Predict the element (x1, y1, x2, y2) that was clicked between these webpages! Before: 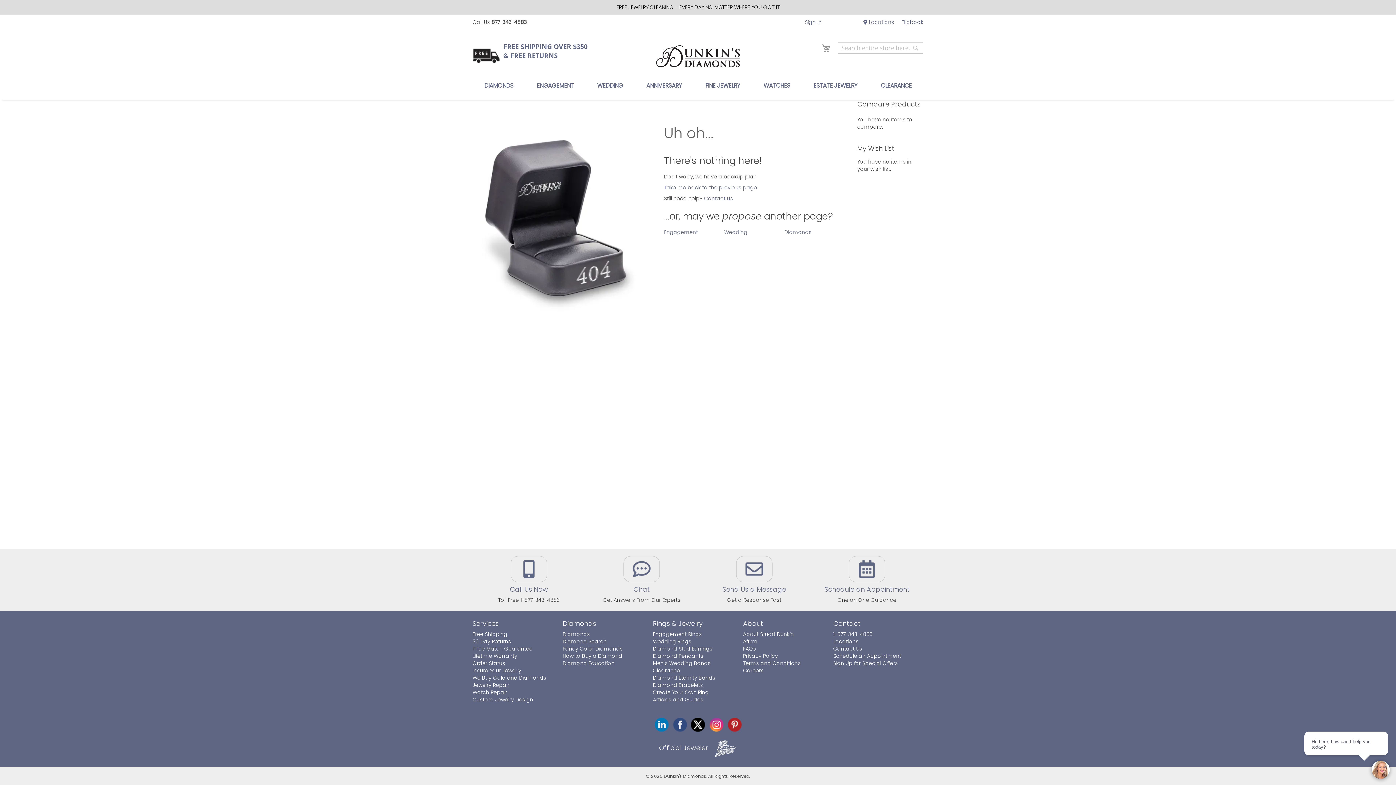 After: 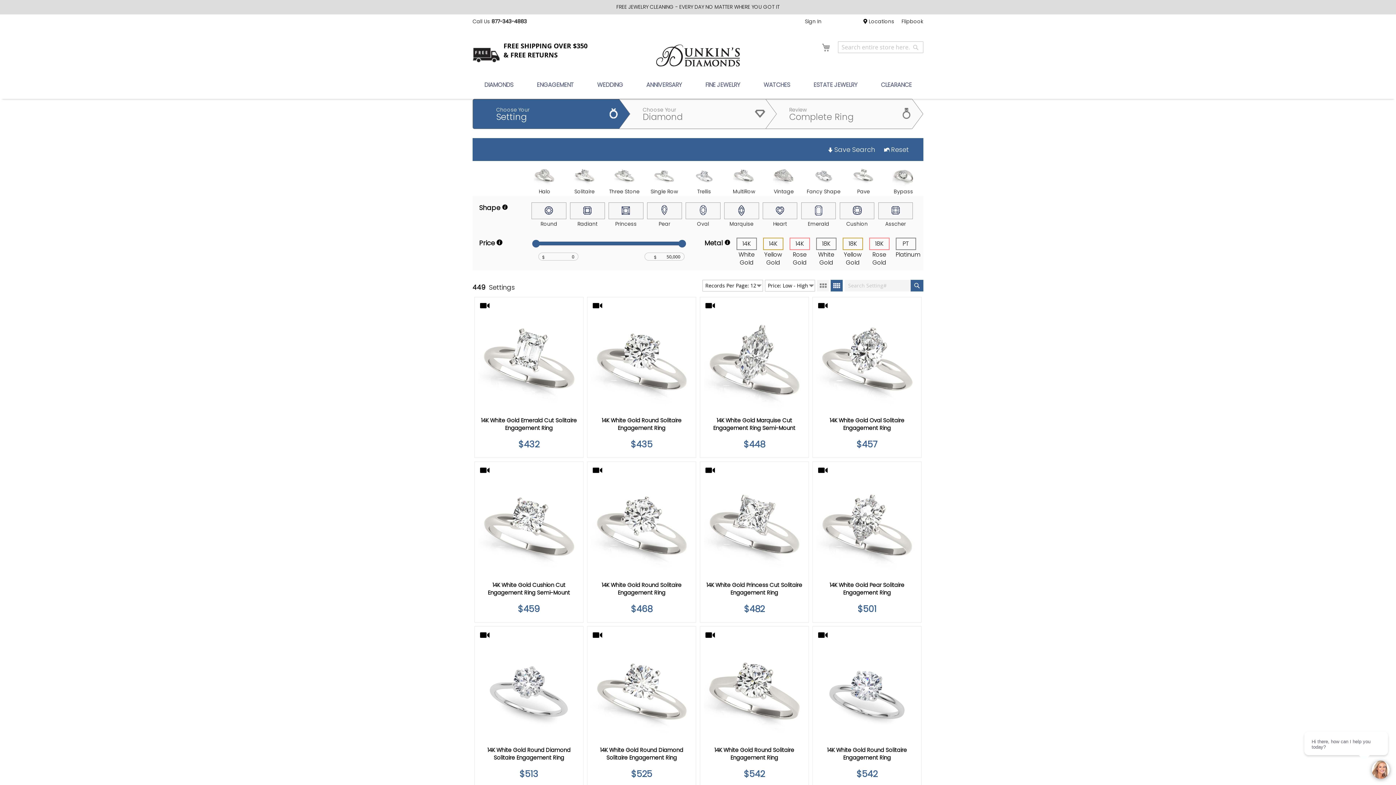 Action: label: Create Your Own Ring bbox: (653, 689, 709, 696)